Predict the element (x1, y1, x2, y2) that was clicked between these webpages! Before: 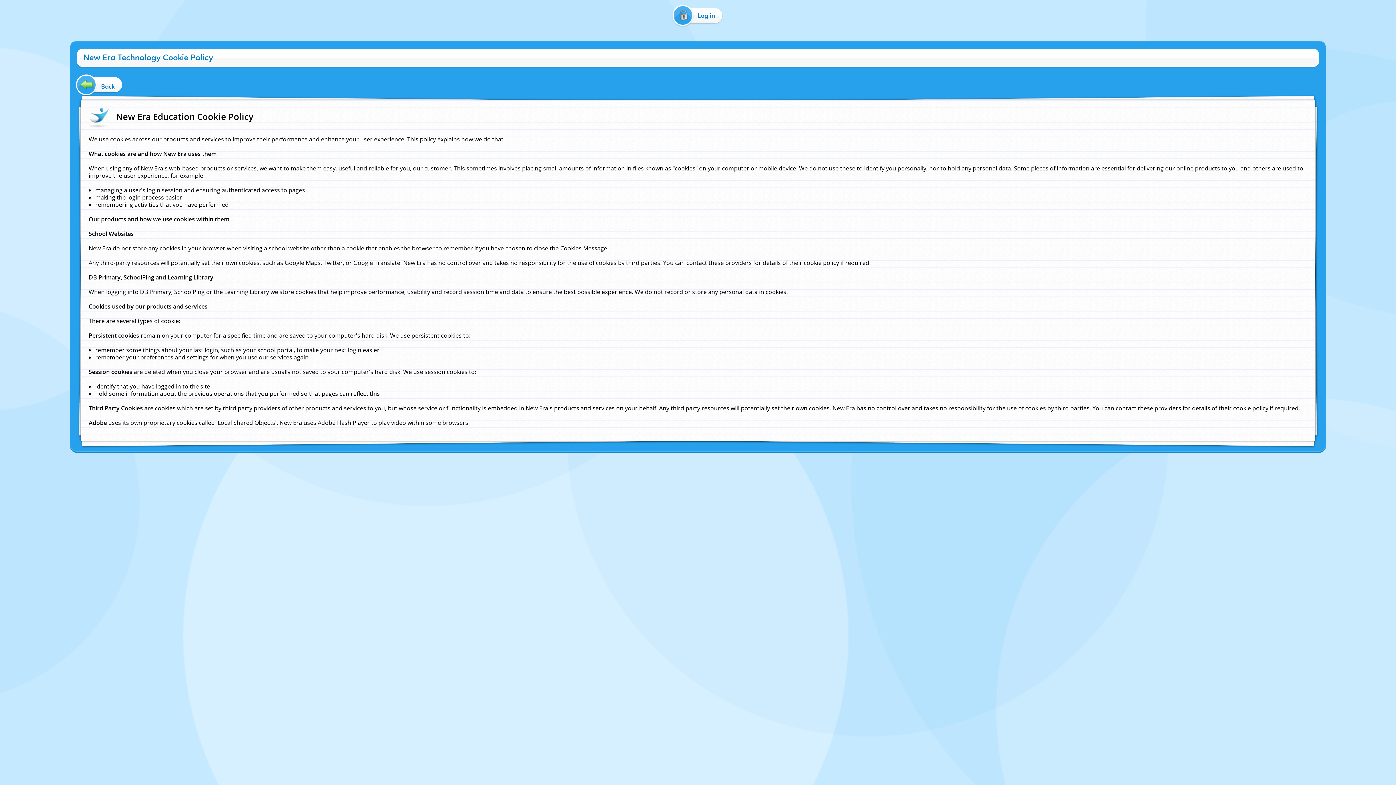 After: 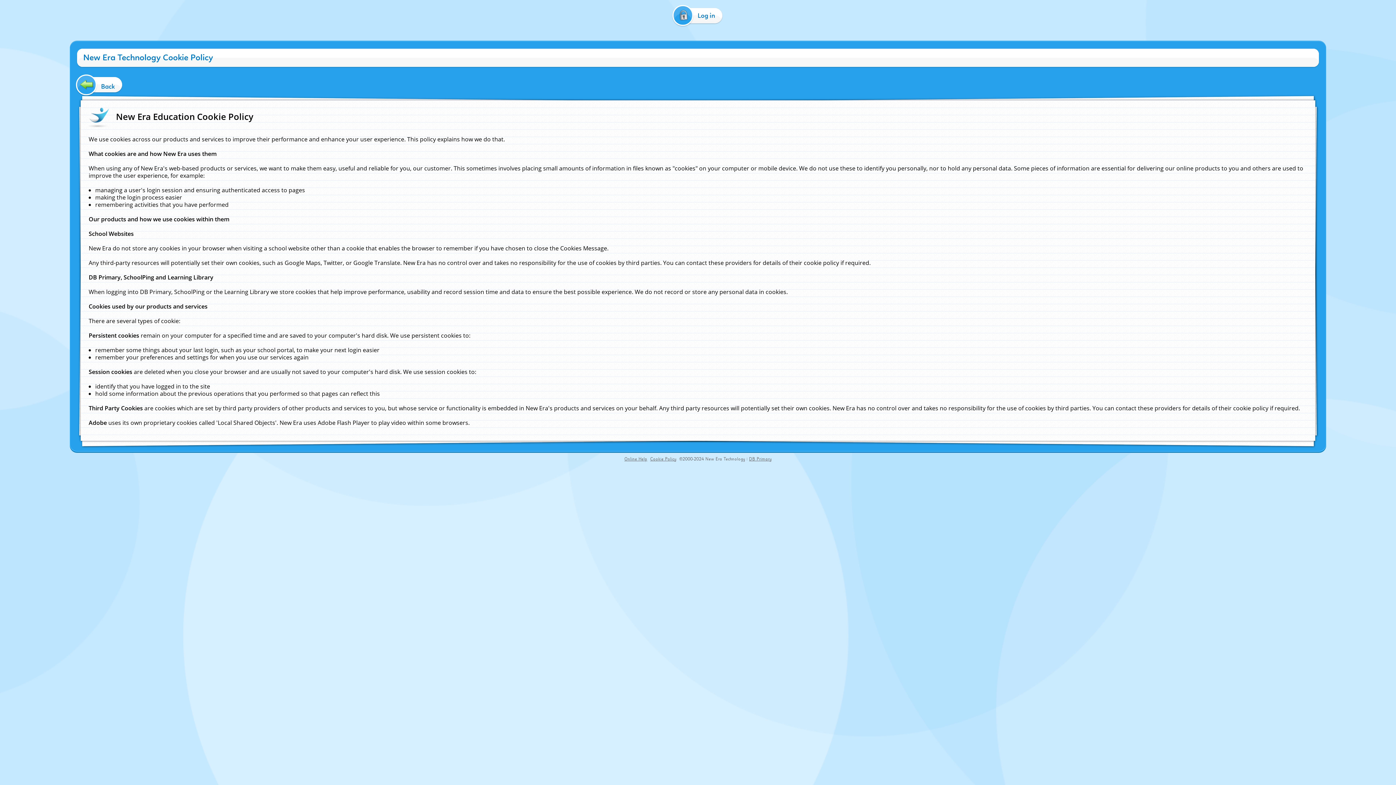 Action: label: New Era Technology bbox: (705, 456, 745, 462)